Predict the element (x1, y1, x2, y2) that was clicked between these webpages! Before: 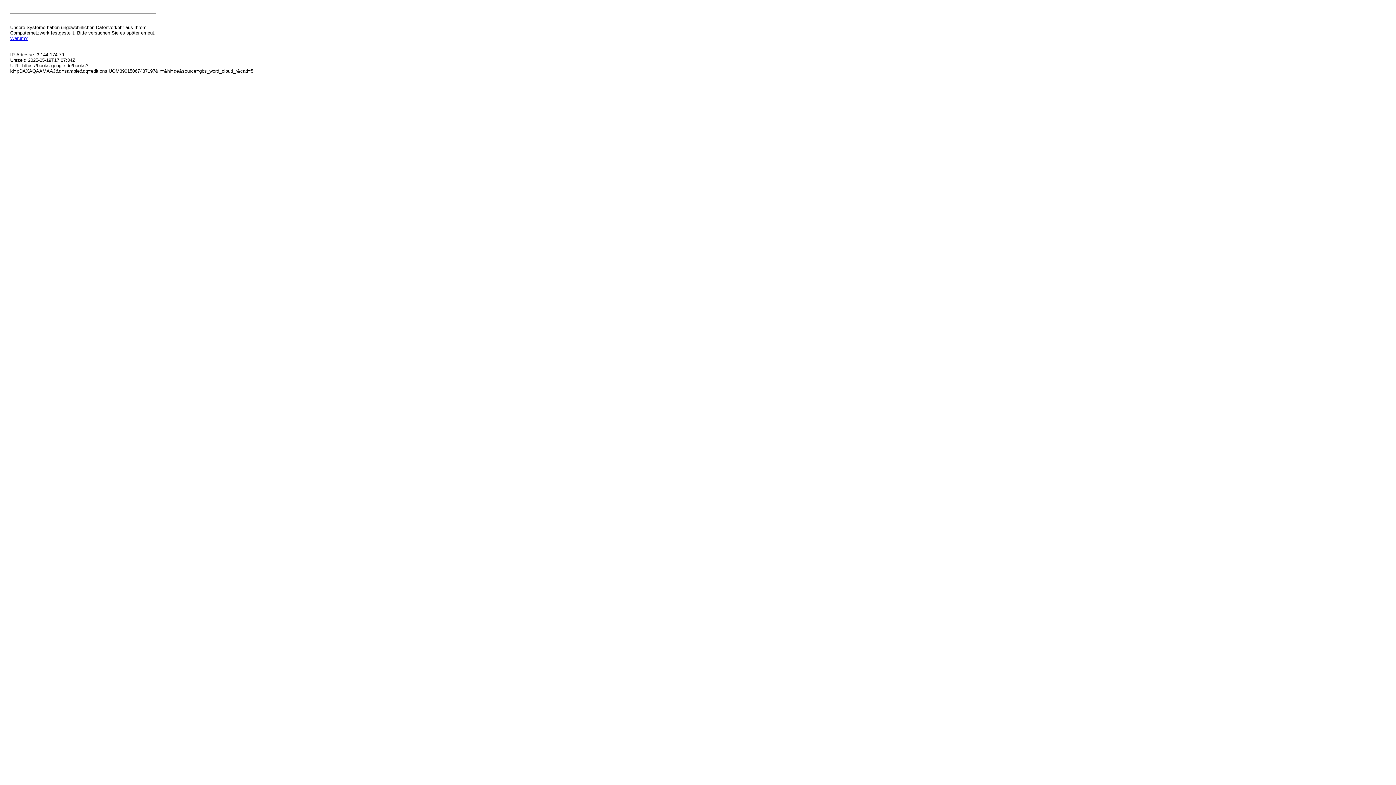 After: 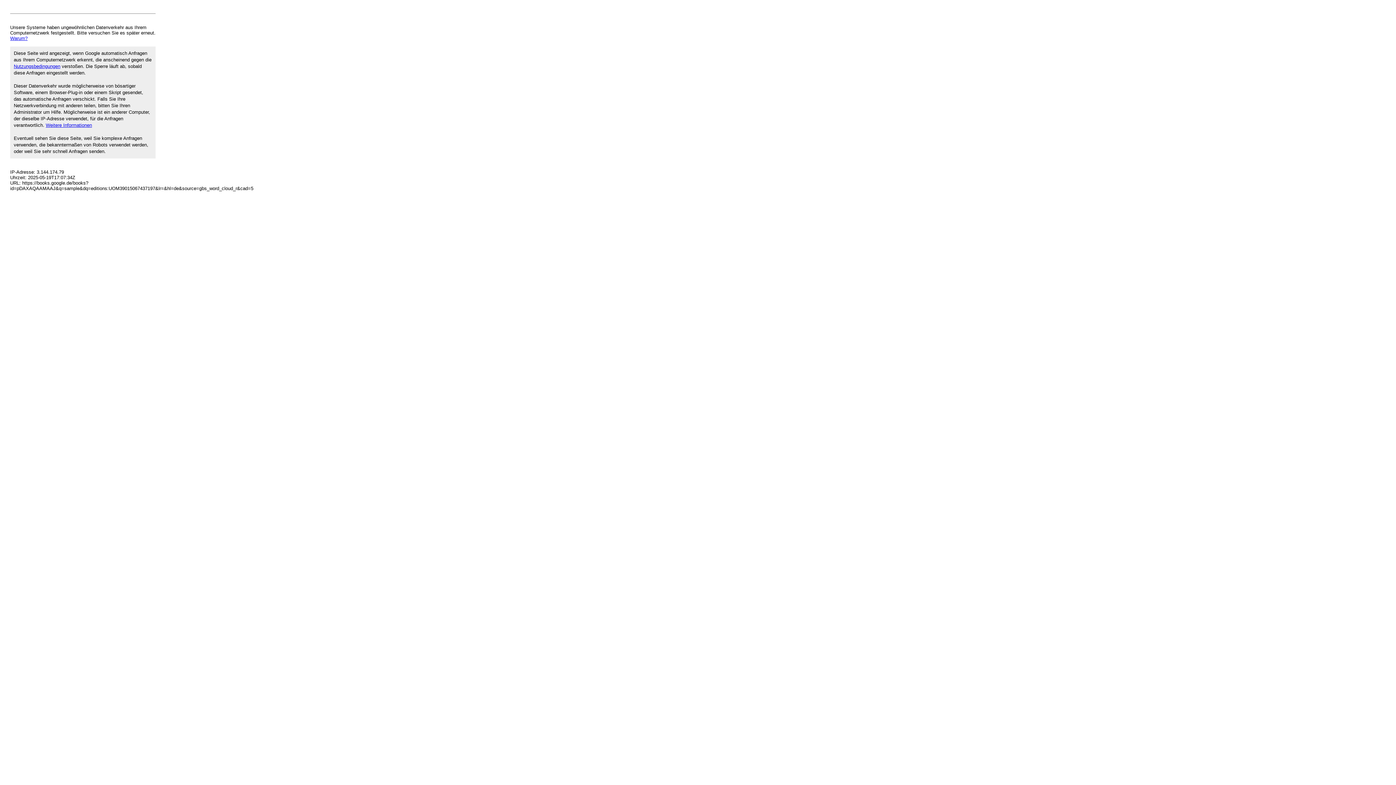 Action: label: Warum? bbox: (10, 35, 27, 41)